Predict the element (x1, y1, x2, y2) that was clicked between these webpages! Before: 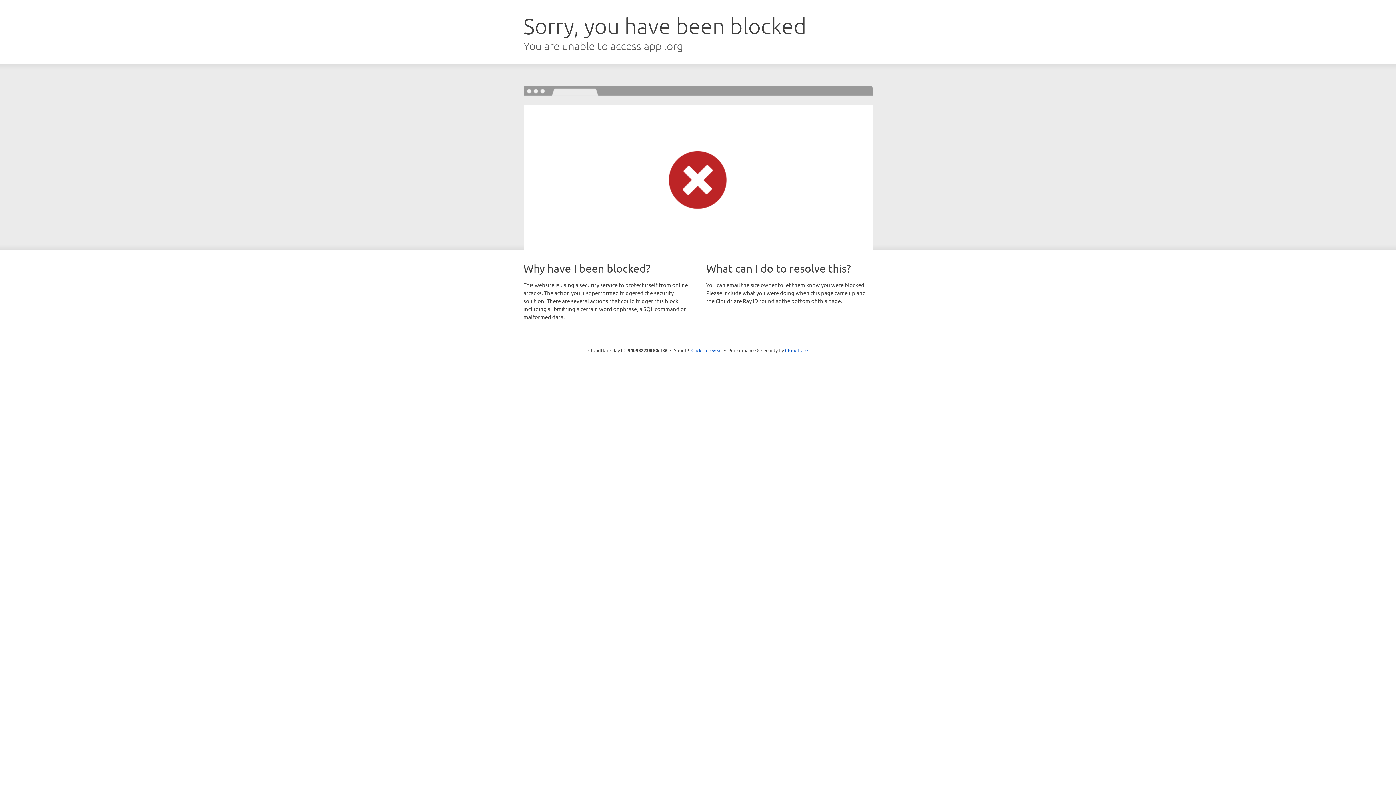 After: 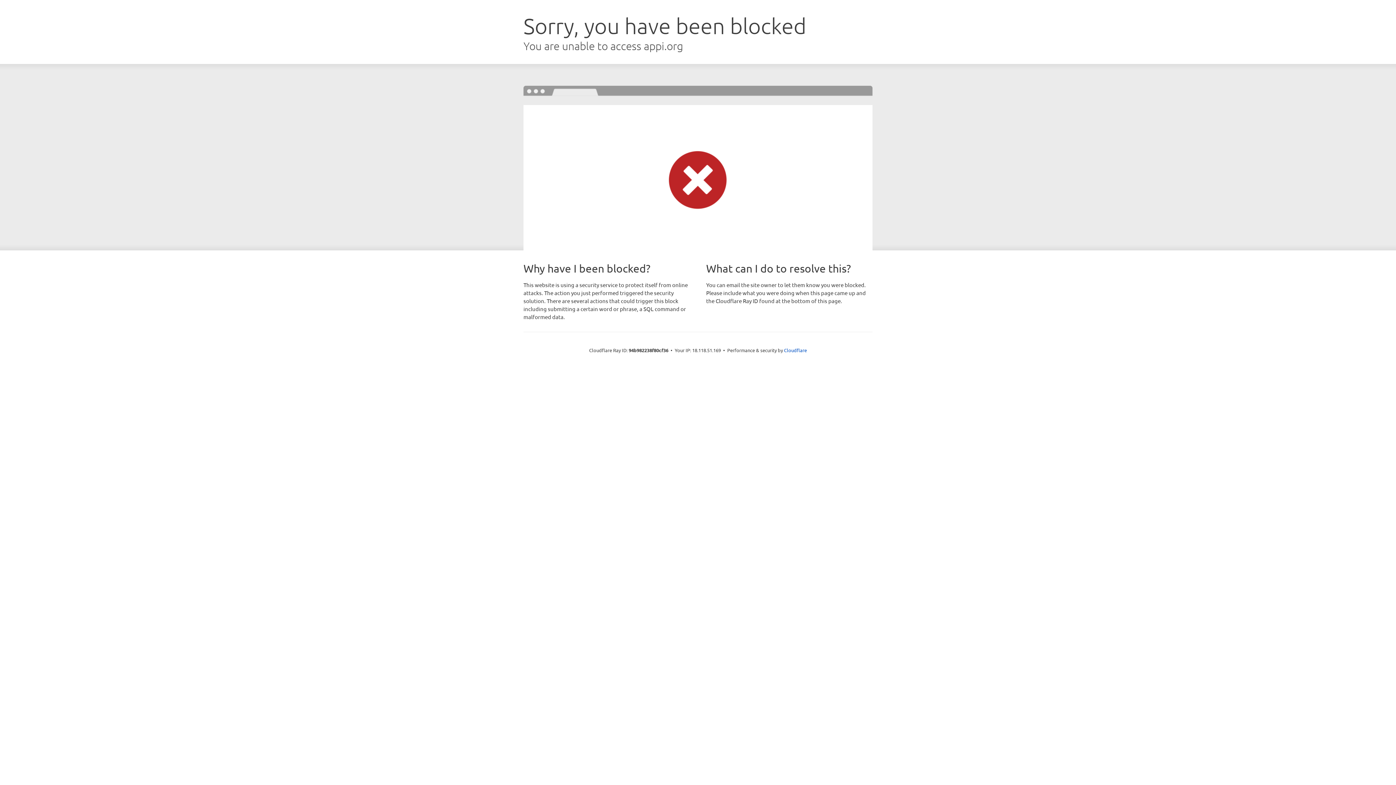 Action: label: Click to reveal bbox: (691, 346, 722, 353)